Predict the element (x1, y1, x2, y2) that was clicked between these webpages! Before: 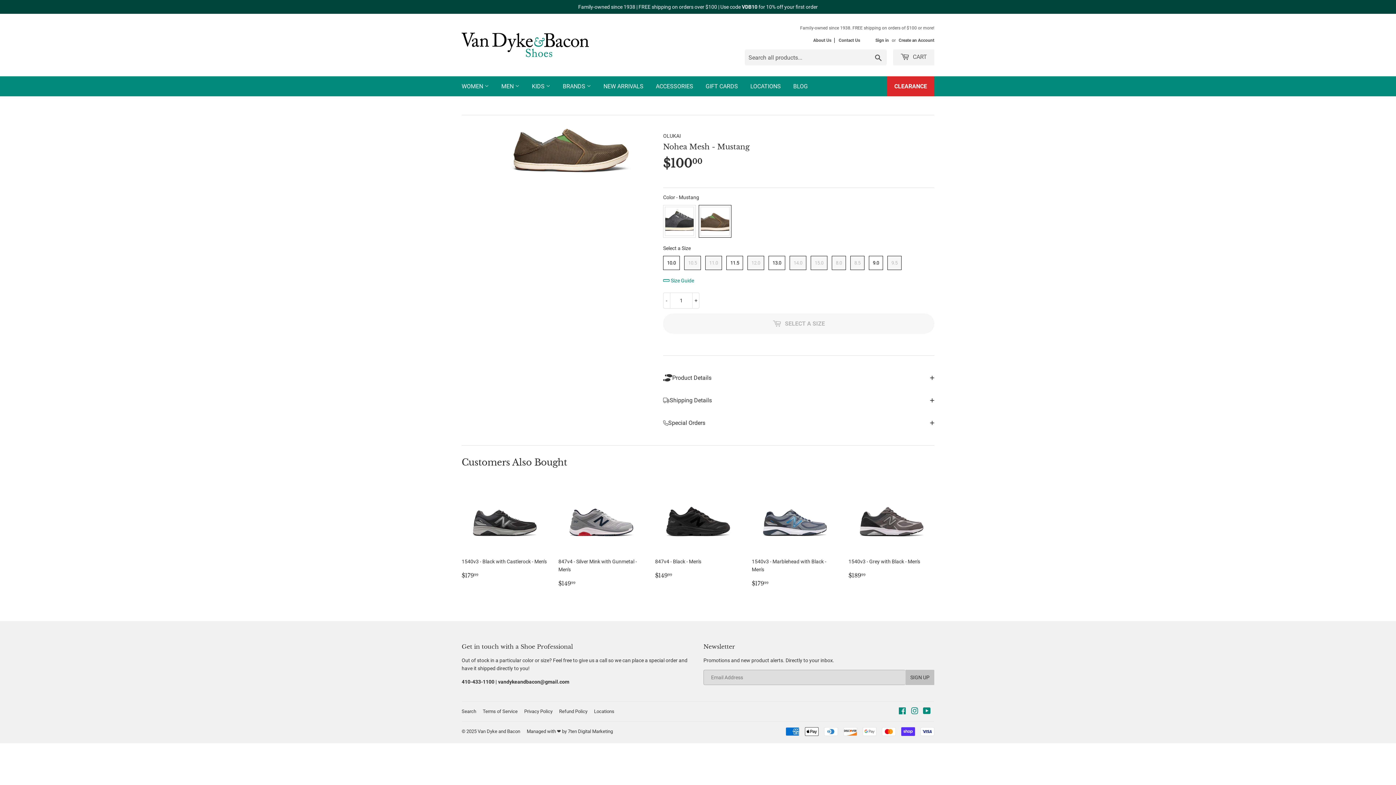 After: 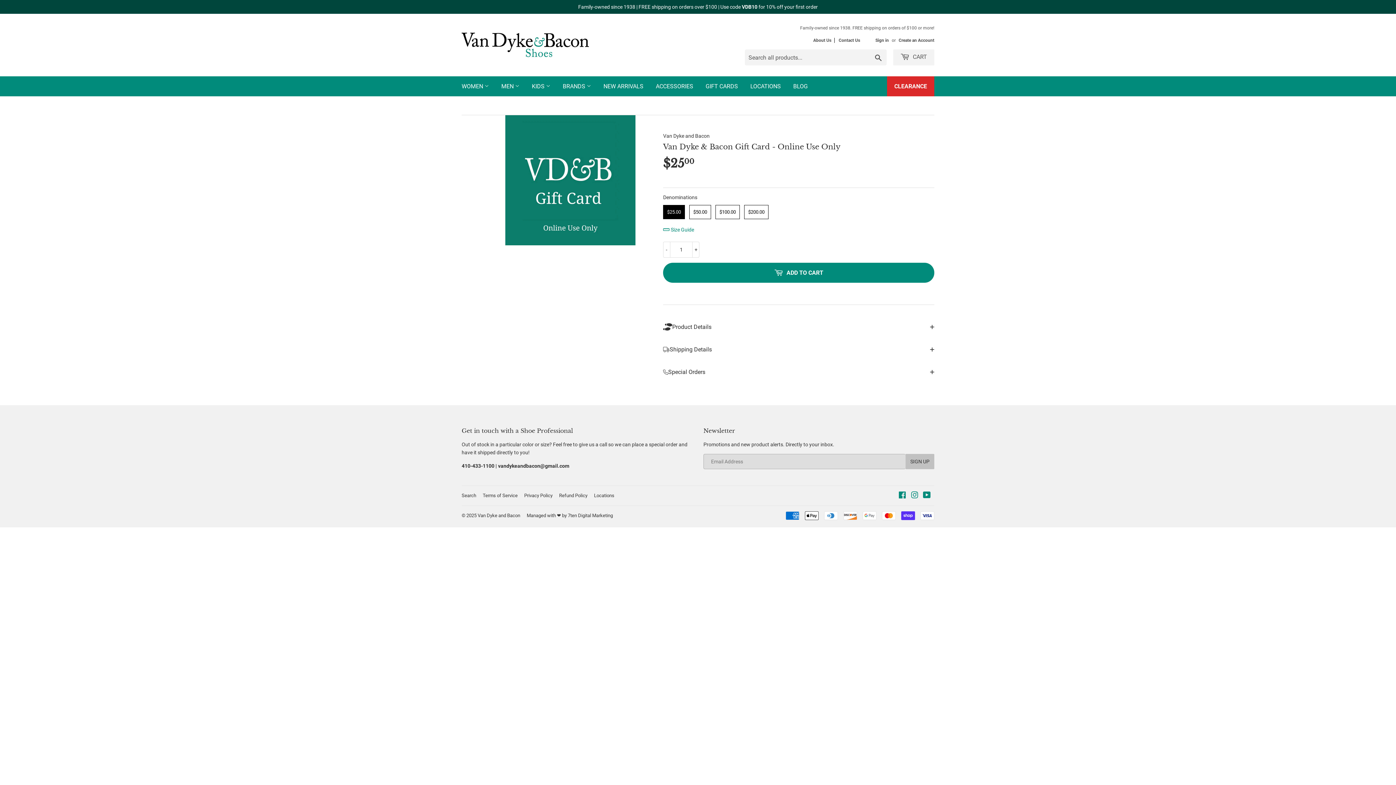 Action: bbox: (700, 76, 743, 96) label: GIFT CARDS